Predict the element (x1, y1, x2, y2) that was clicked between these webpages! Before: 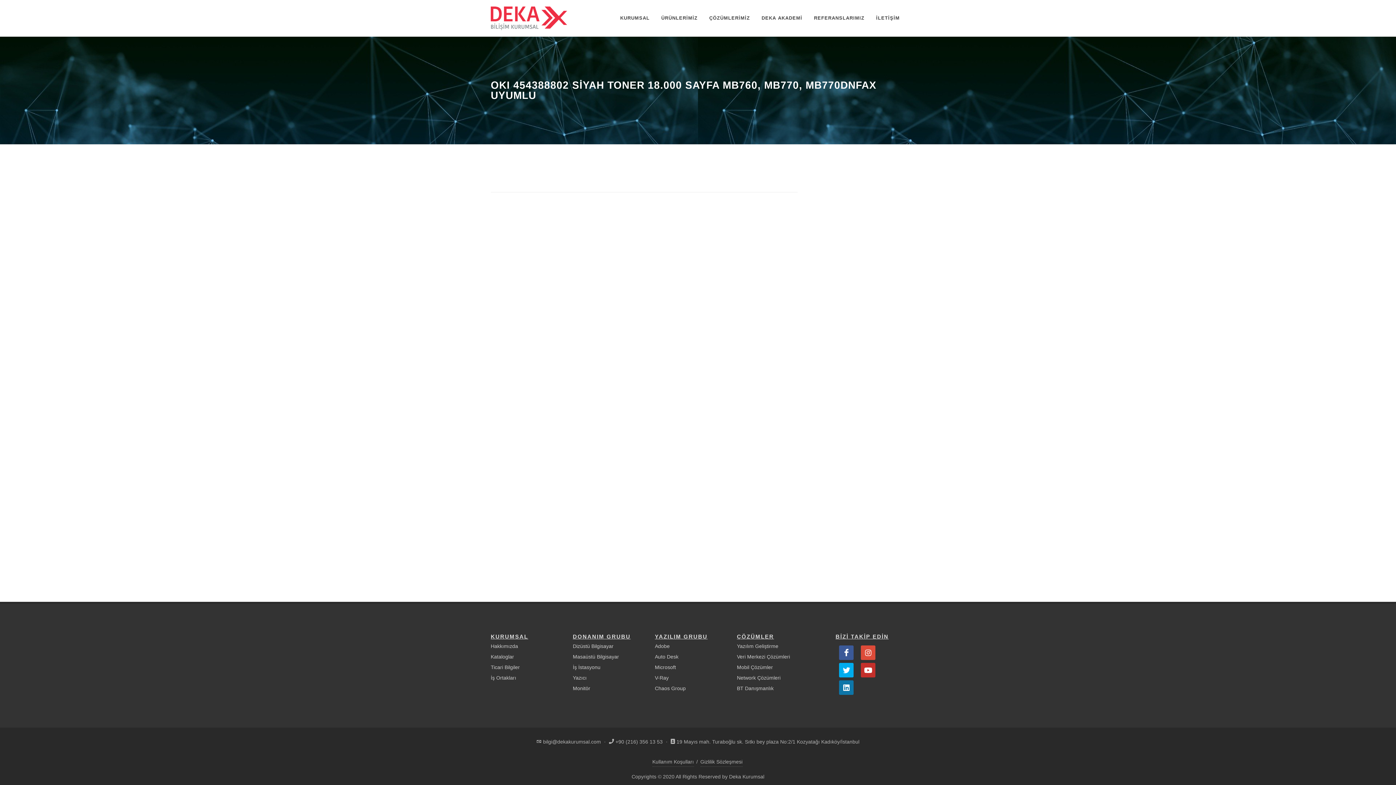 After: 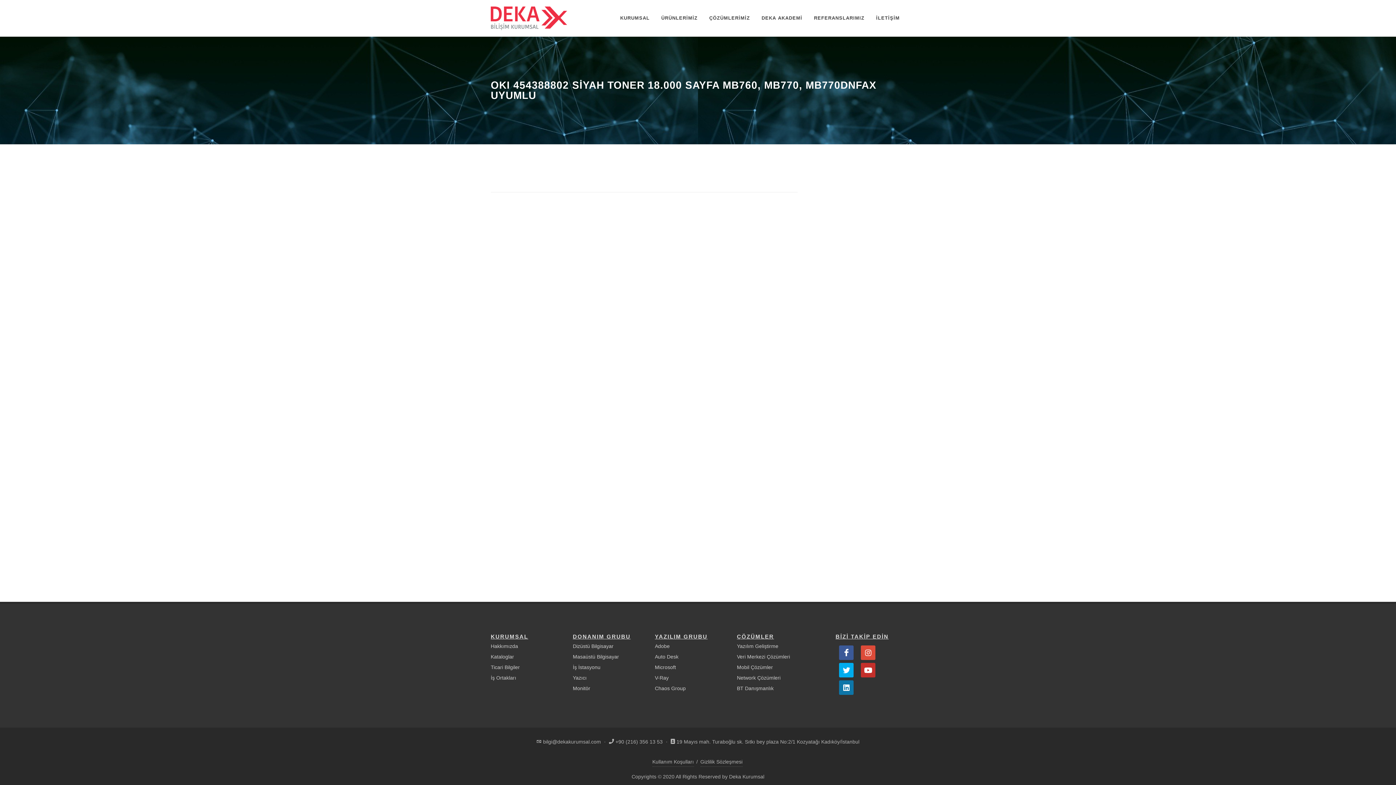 Action: bbox: (839, 645, 853, 660)